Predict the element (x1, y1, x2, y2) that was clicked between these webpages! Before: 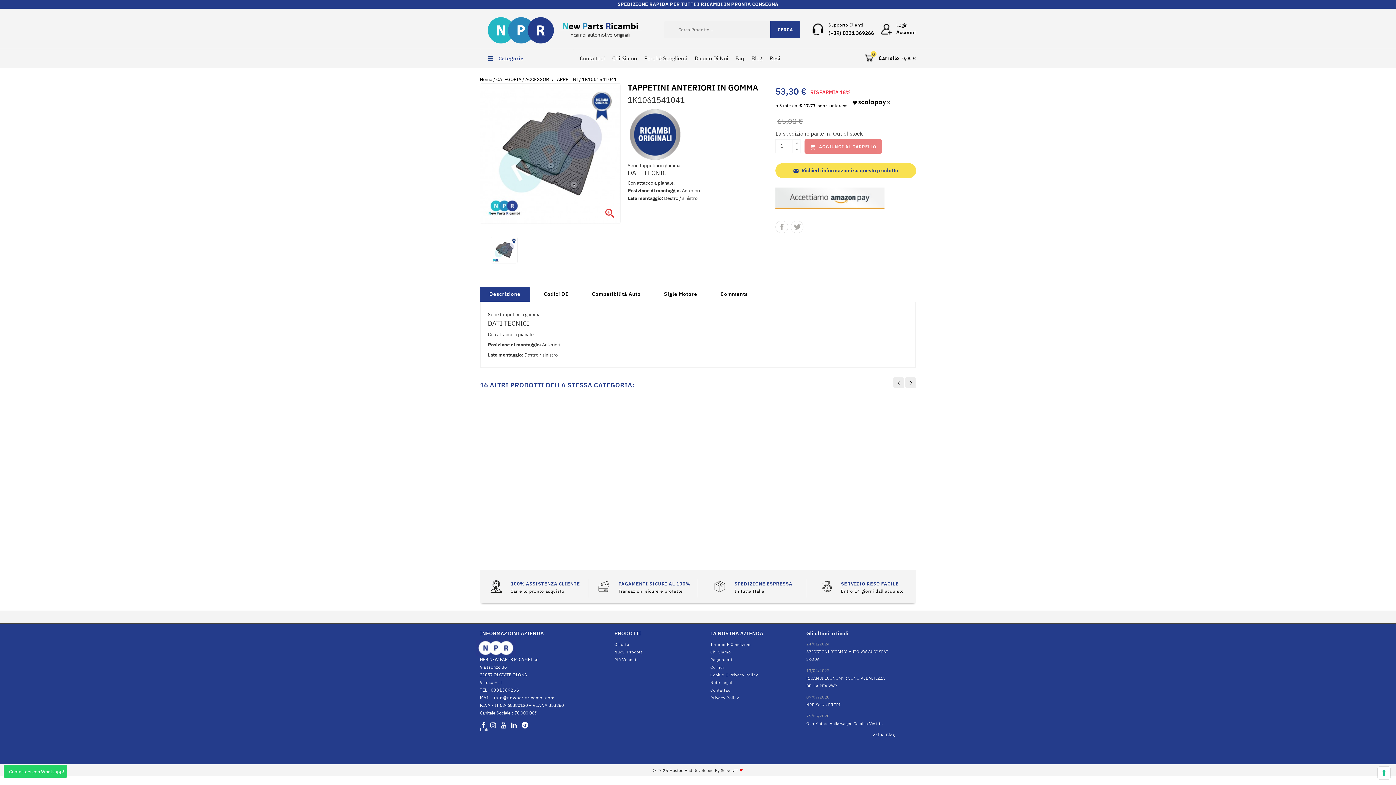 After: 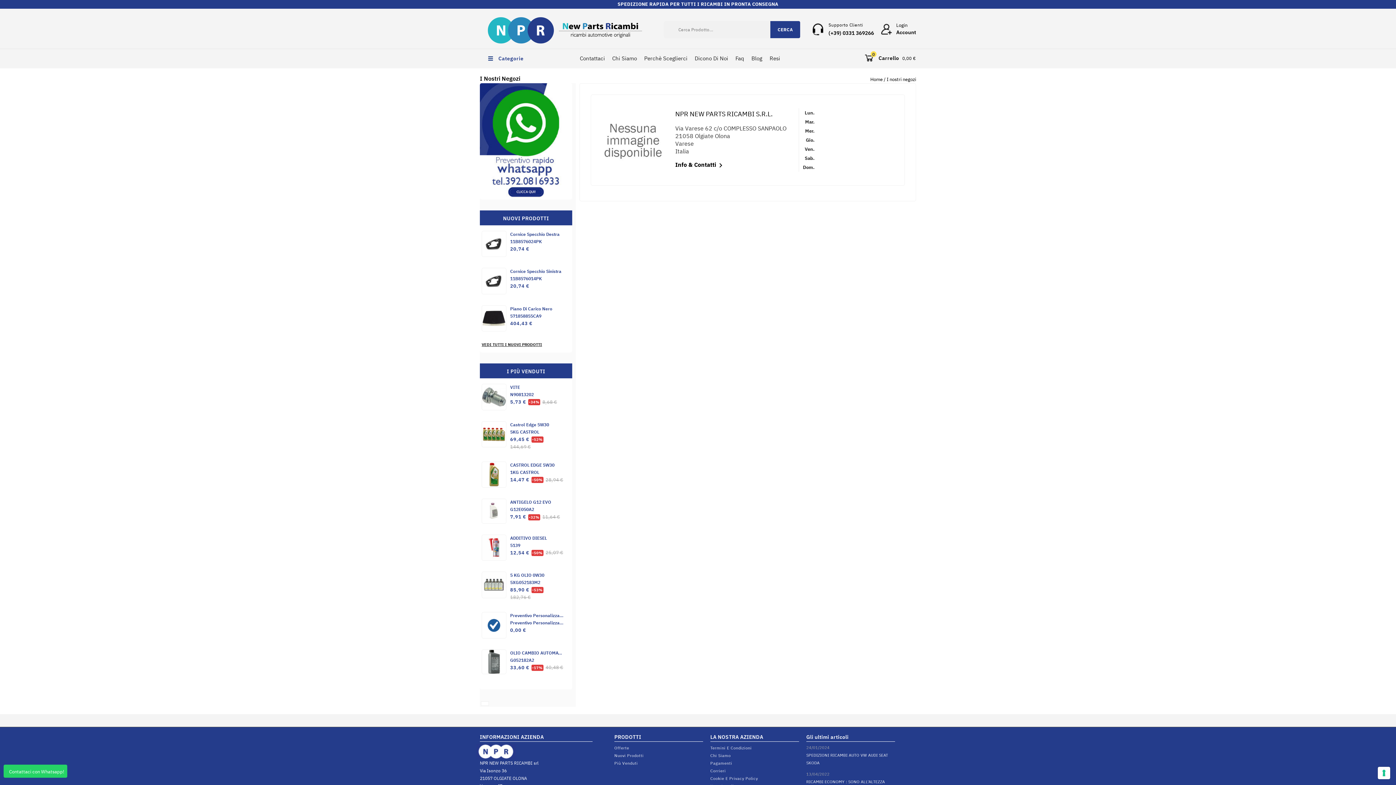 Action: label: INFORMAZIONI AZIENDA bbox: (480, 630, 544, 636)